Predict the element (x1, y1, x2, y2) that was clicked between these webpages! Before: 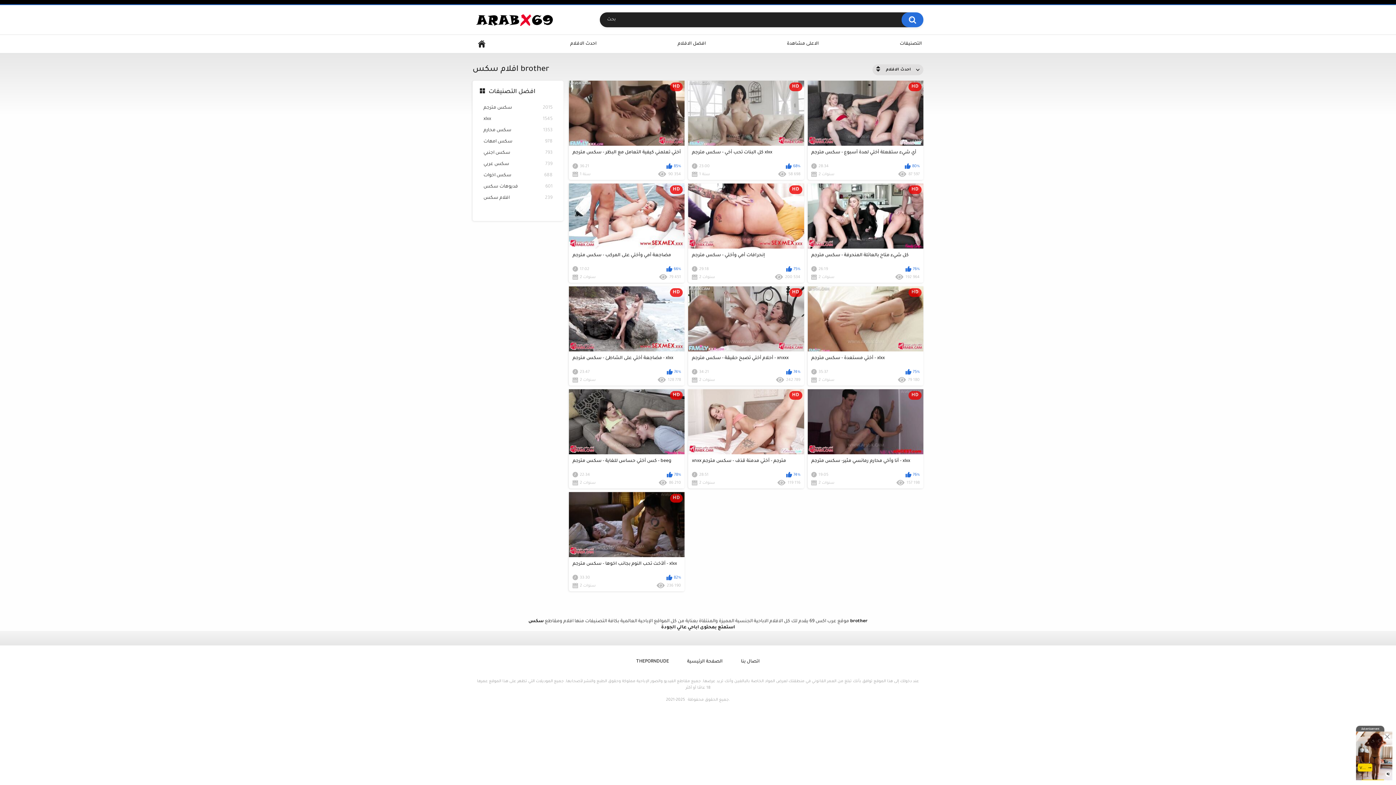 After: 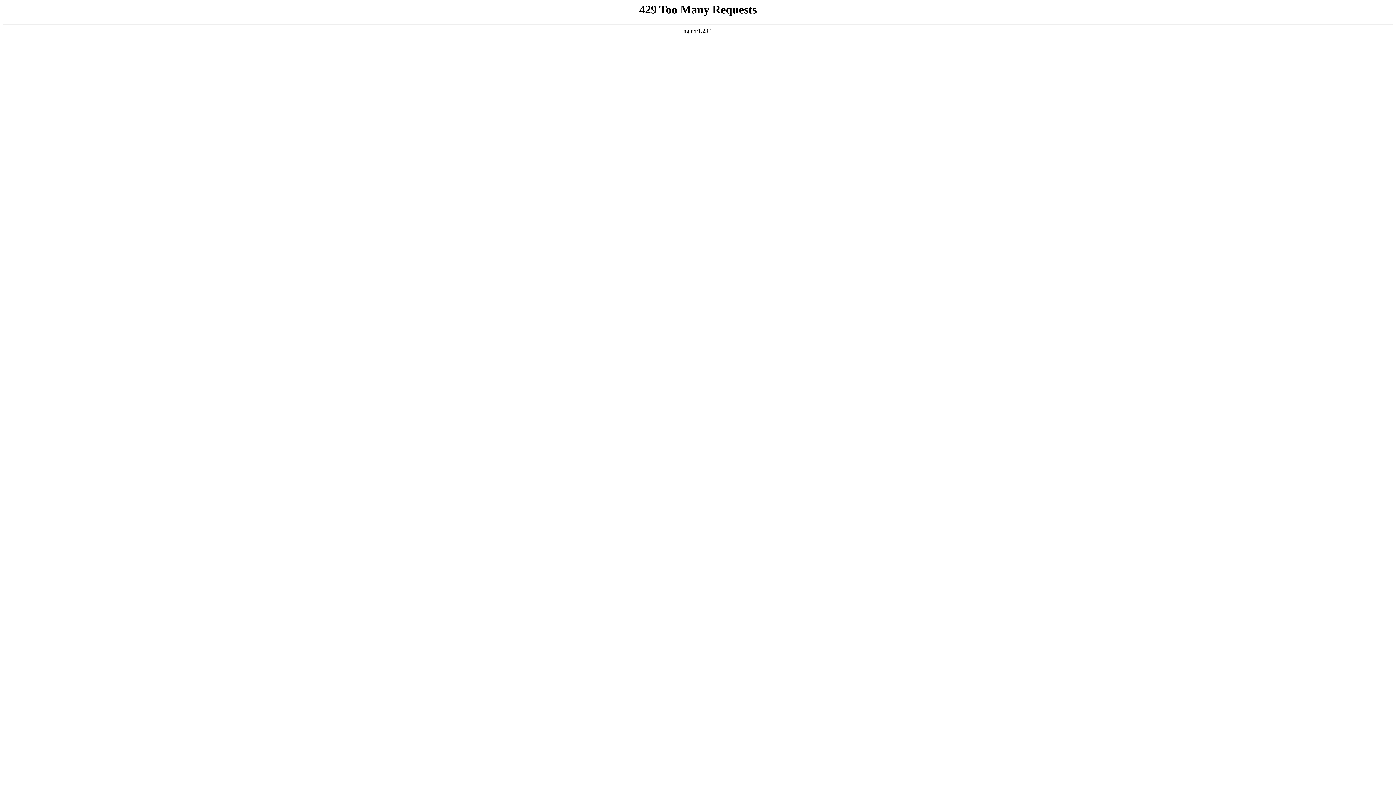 Action: bbox: (483, 127, 552, 135) label: سكس محارم
1353